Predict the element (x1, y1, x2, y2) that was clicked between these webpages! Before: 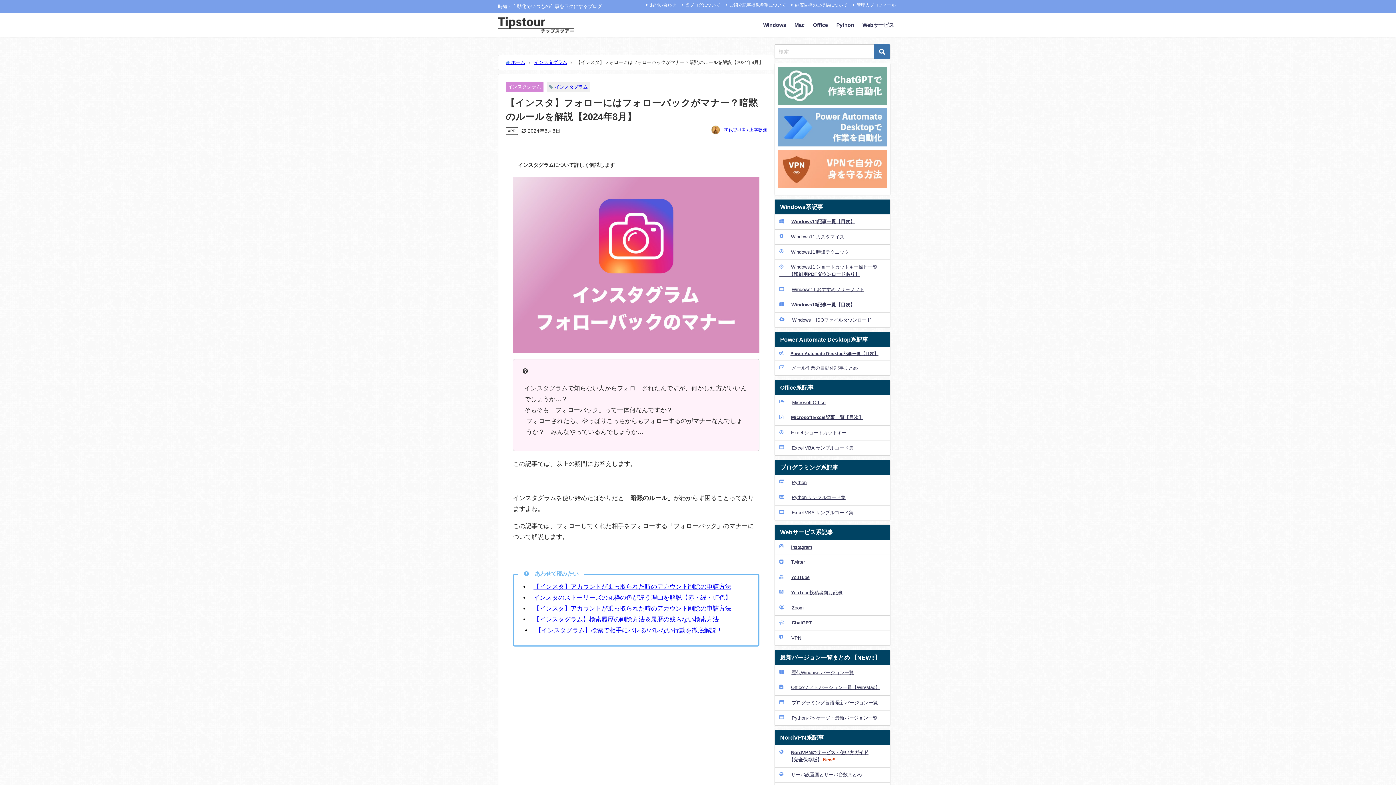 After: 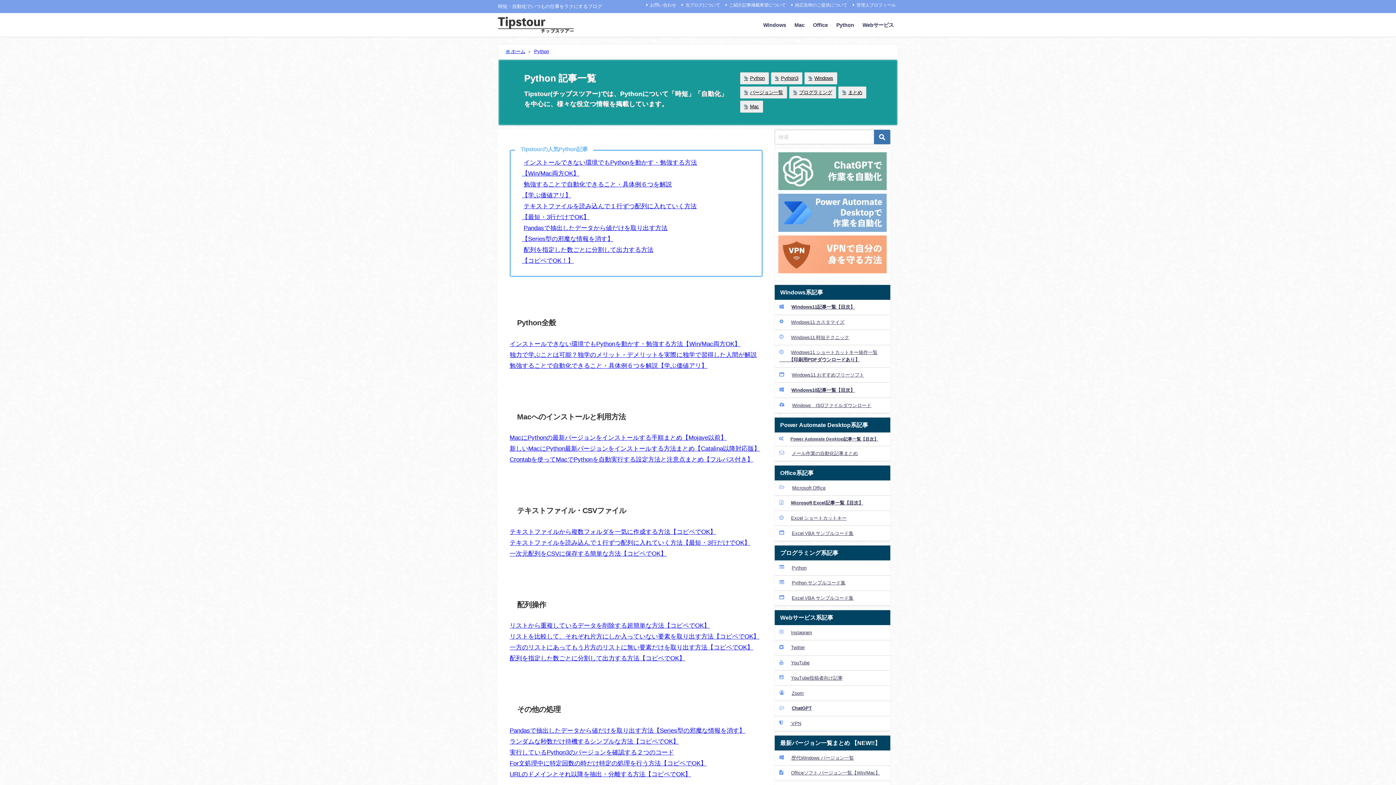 Action: bbox: (774, 475, 890, 490) label: Python